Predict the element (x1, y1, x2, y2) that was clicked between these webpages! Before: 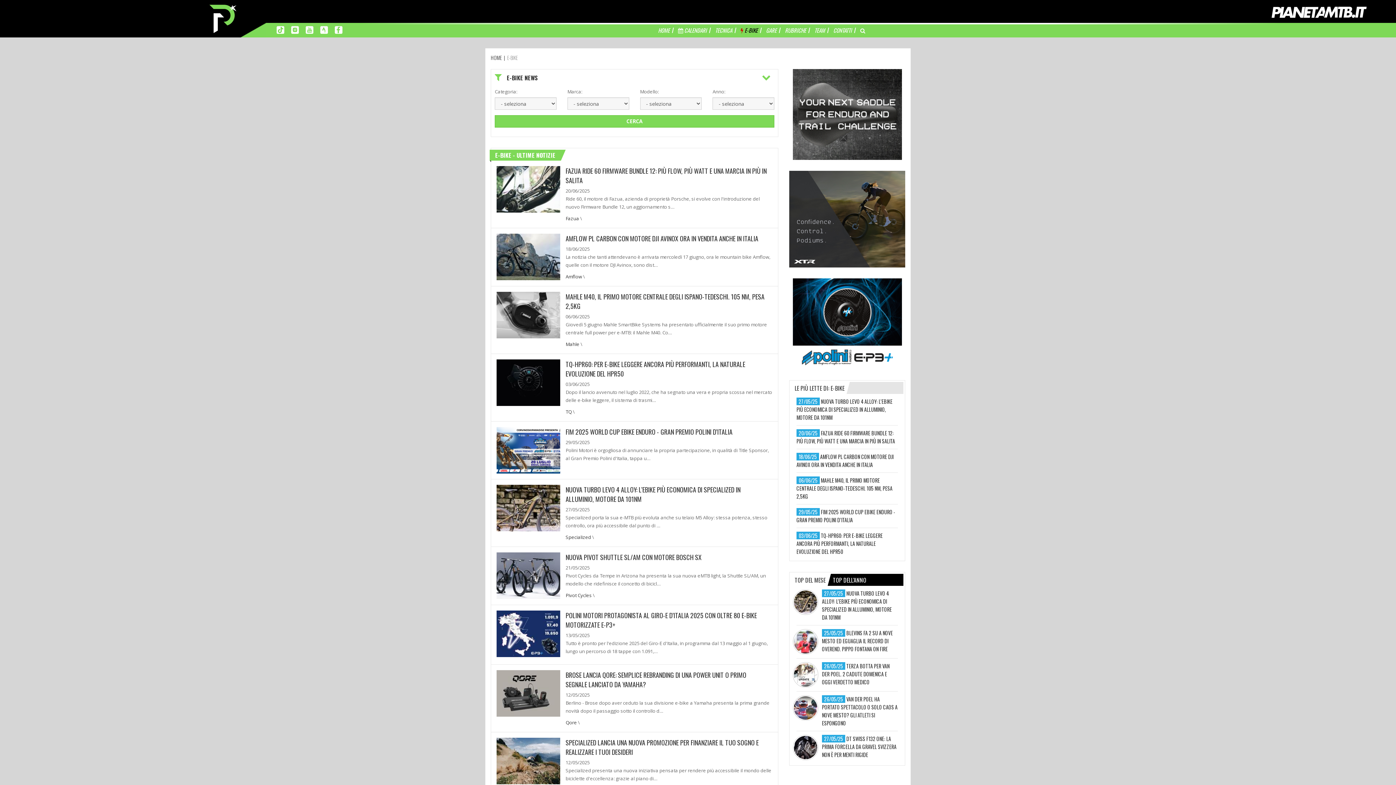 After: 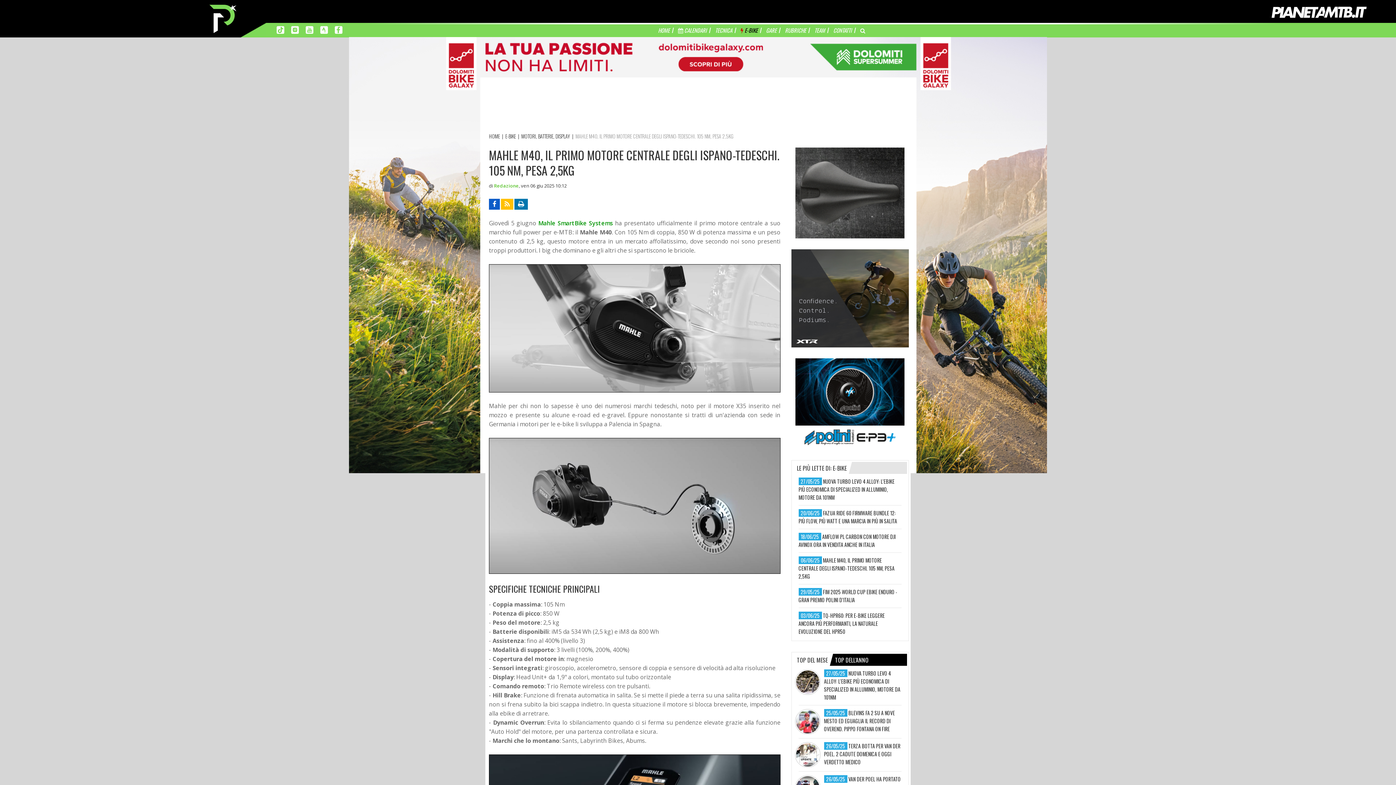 Action: bbox: (496, 311, 560, 317)